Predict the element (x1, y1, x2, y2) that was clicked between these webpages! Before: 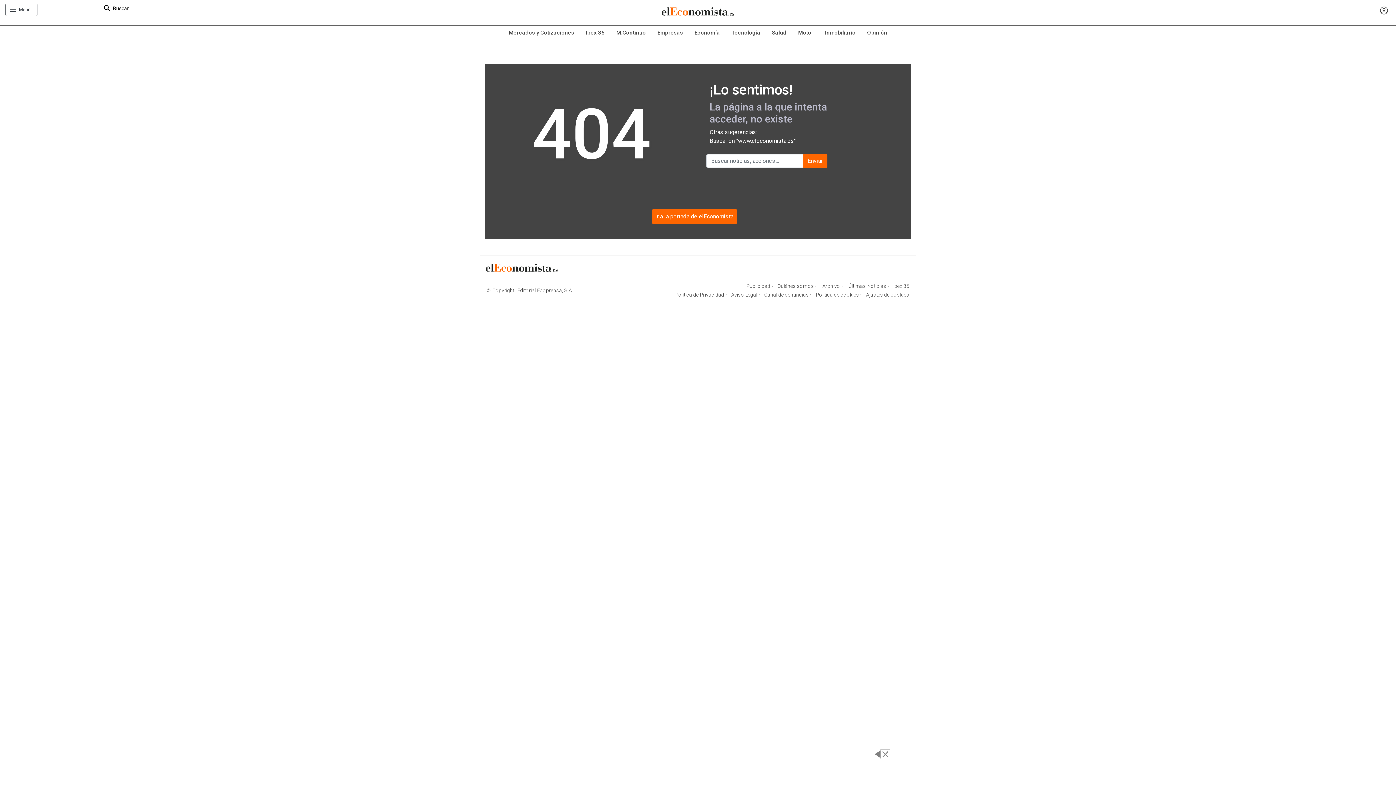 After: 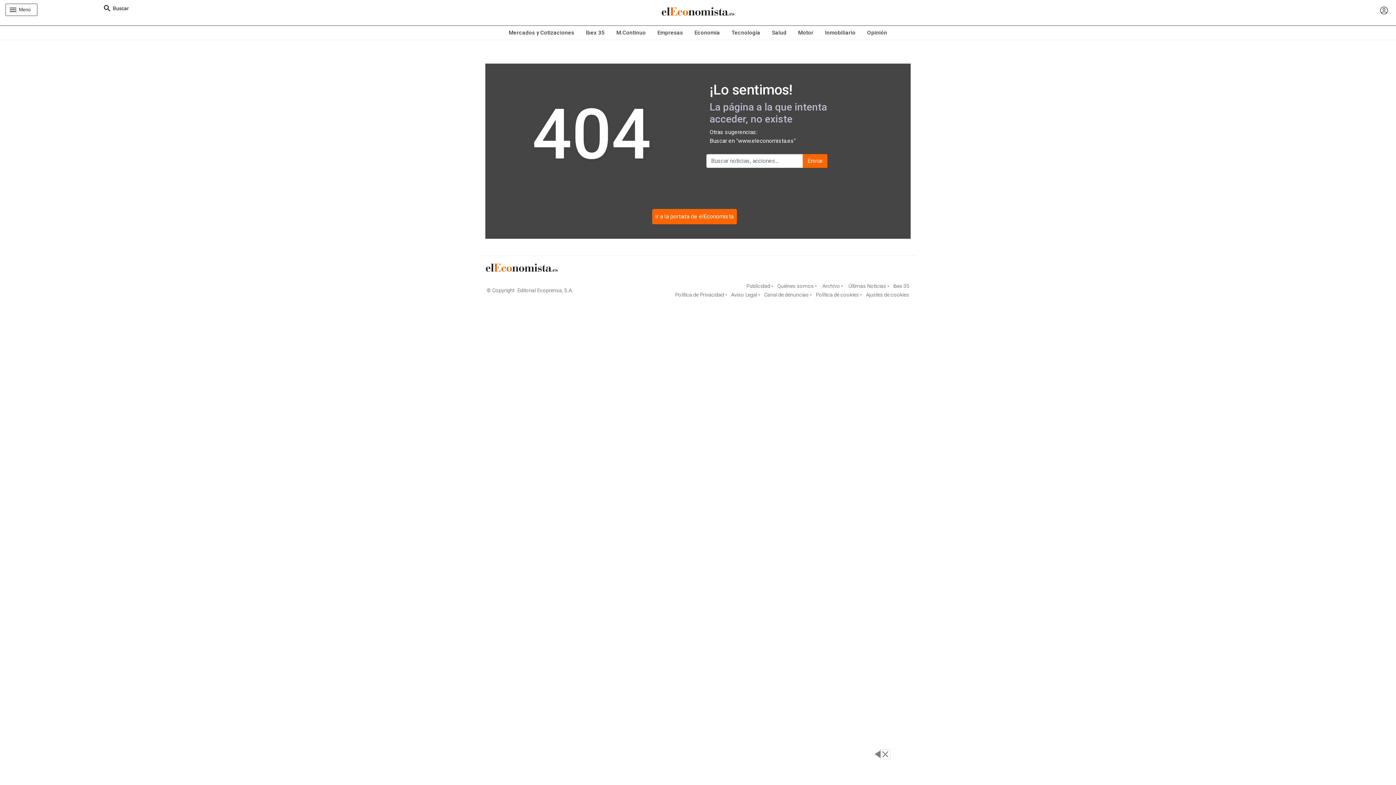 Action: bbox: (730, 291, 760, 297) label:  Aviso Legal •